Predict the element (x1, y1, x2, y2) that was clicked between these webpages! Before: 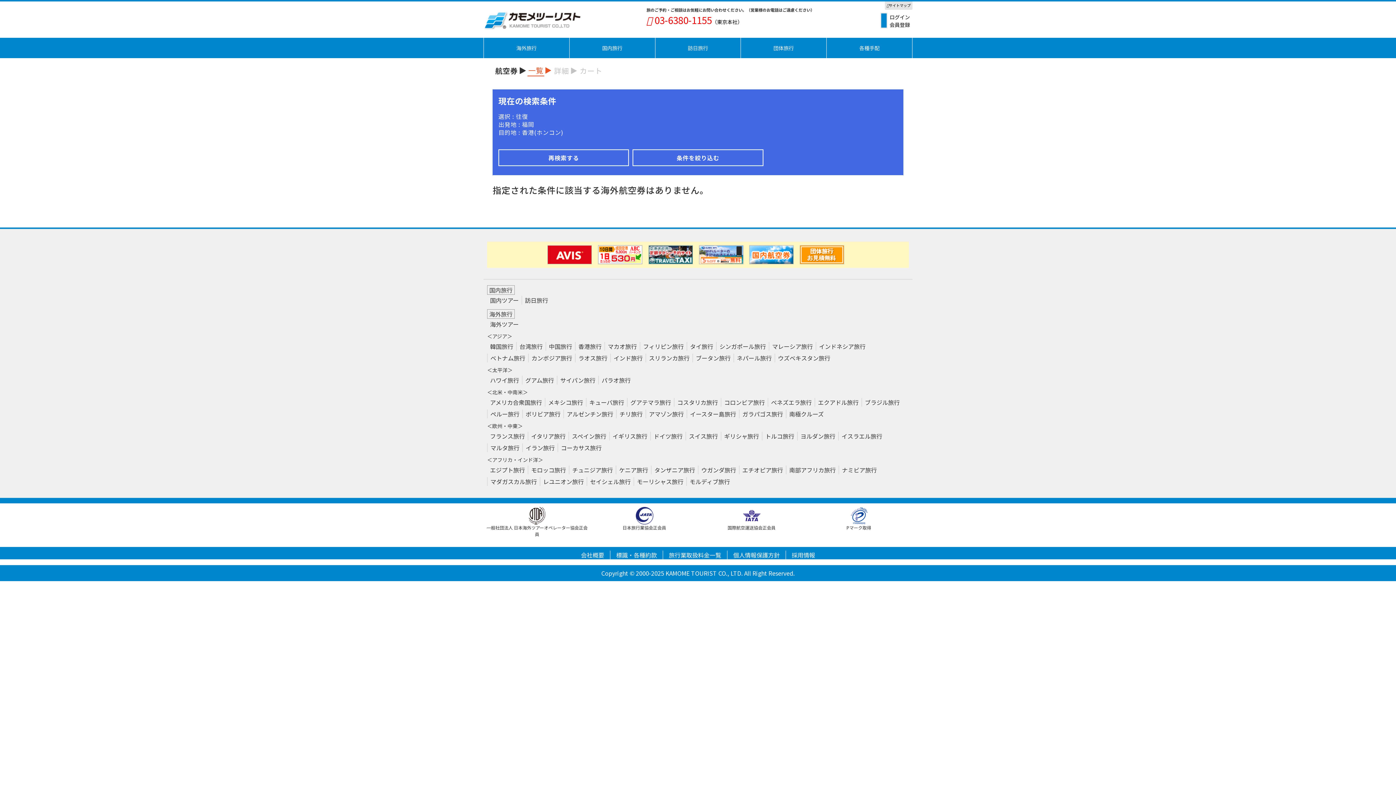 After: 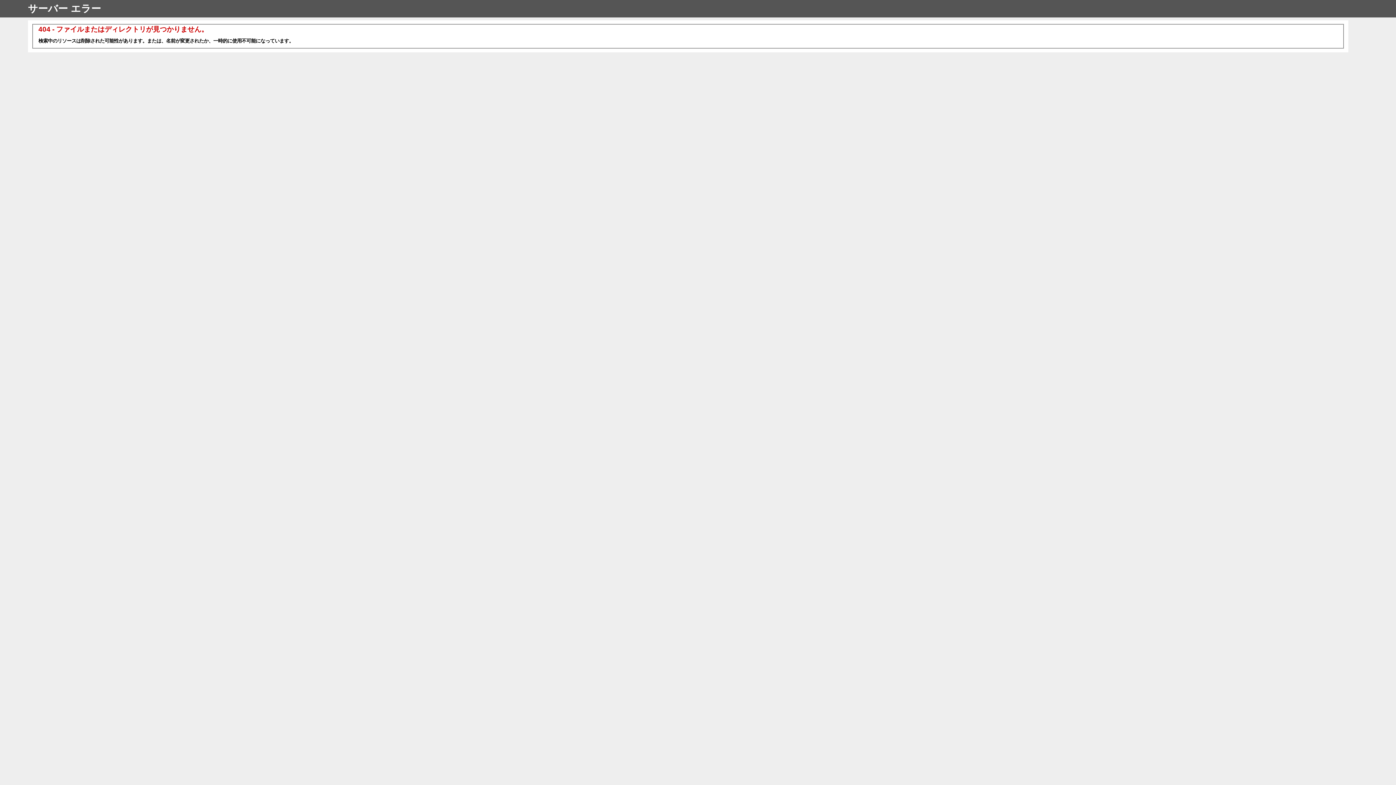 Action: label: 中国旅行 bbox: (549, 342, 572, 350)